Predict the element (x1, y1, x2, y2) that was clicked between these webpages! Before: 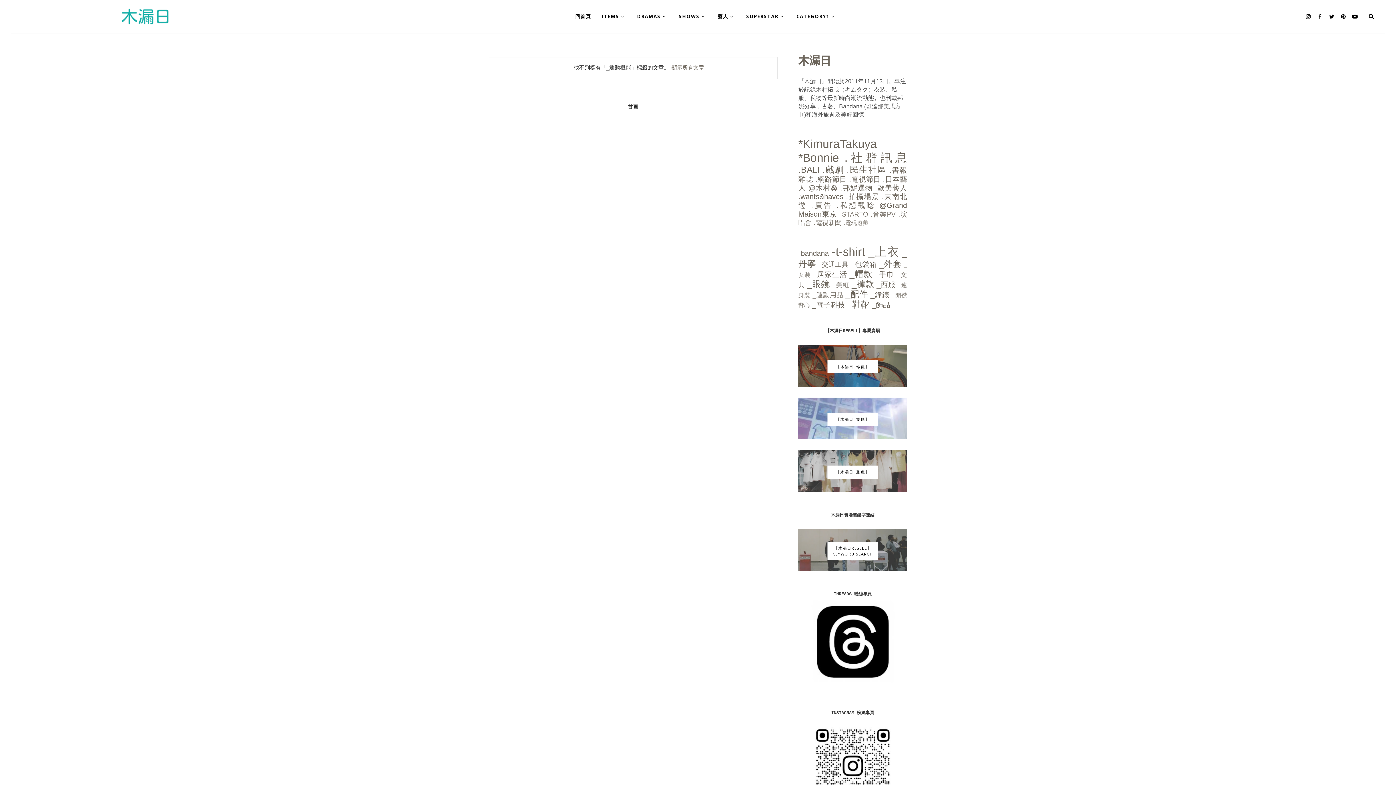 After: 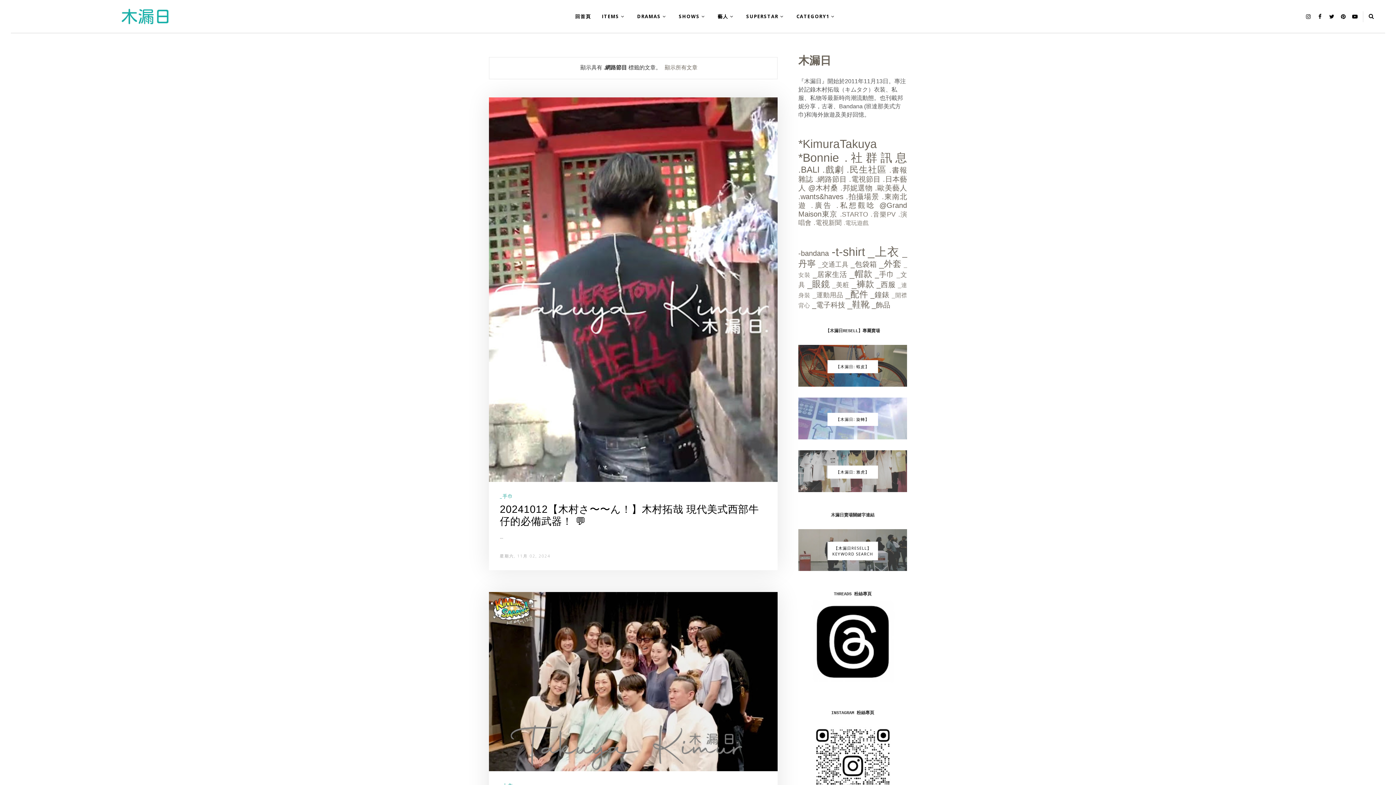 Action: label: .網路節目 bbox: (815, 175, 847, 183)